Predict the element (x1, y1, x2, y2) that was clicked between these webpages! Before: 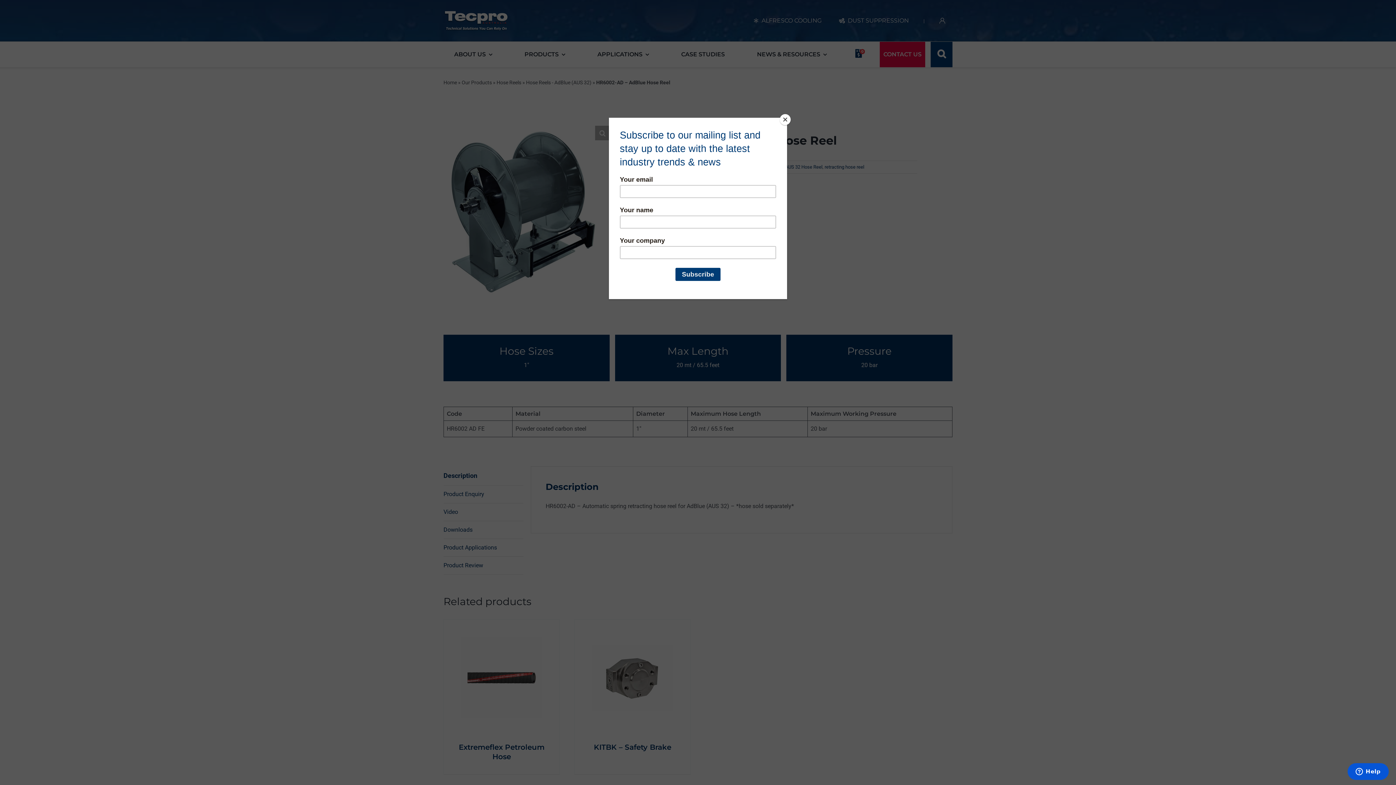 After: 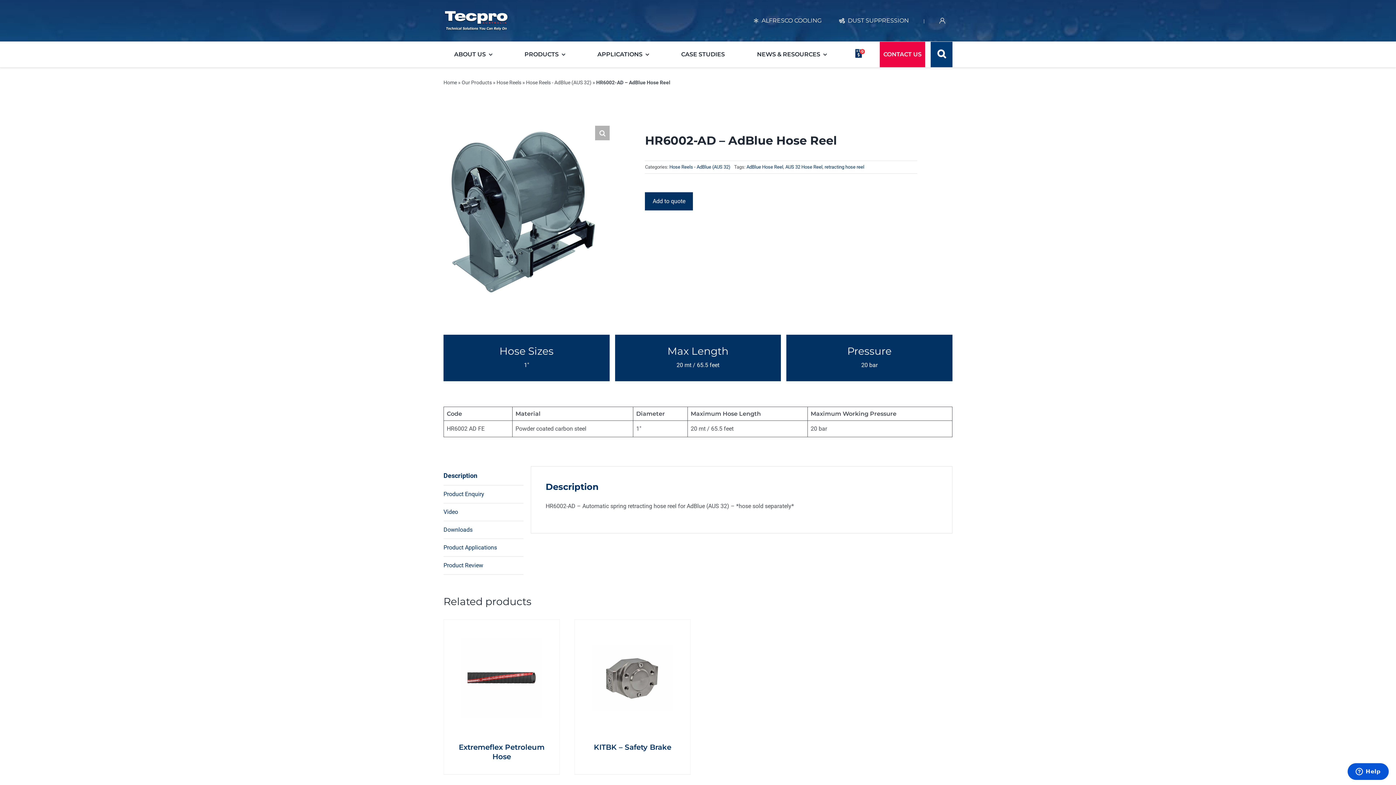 Action: label: Close bbox: (780, 114, 790, 125)